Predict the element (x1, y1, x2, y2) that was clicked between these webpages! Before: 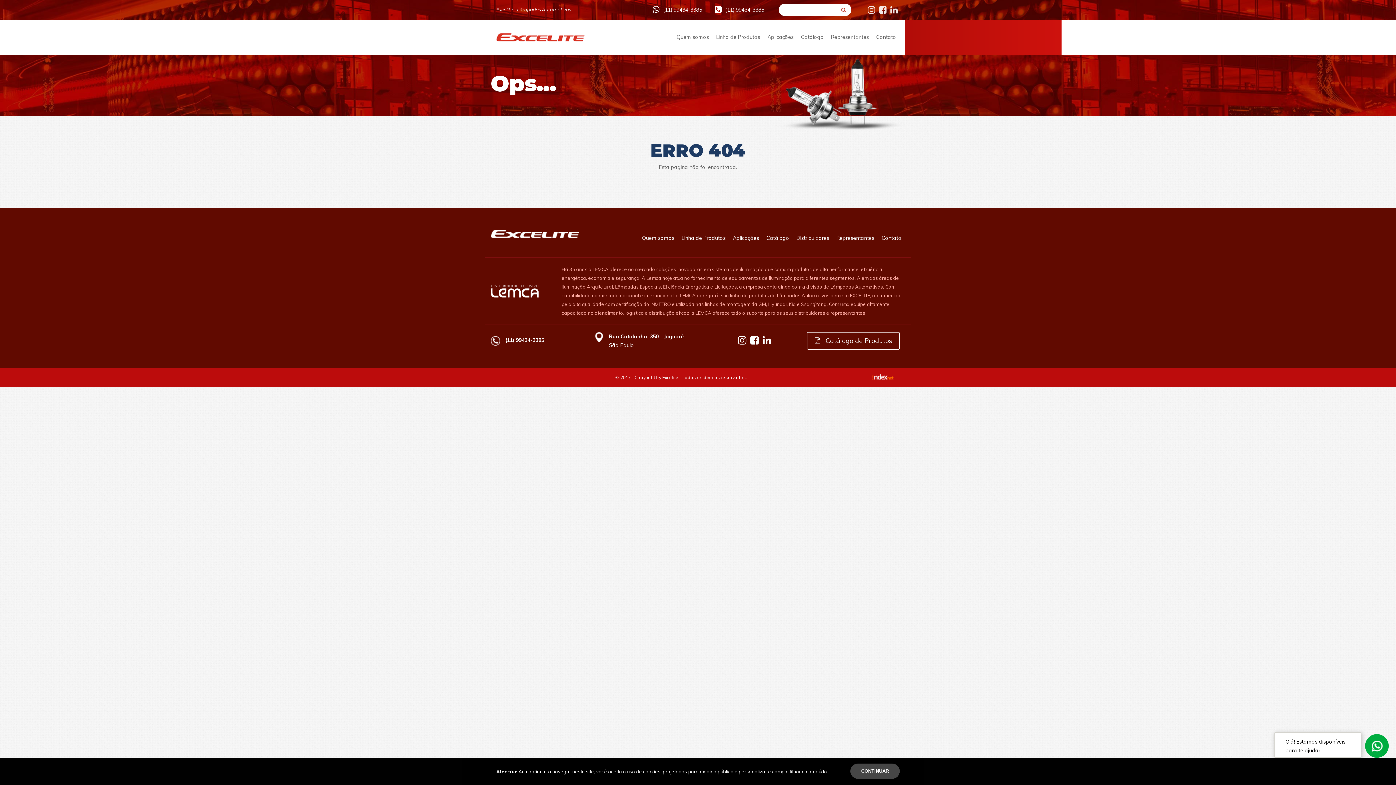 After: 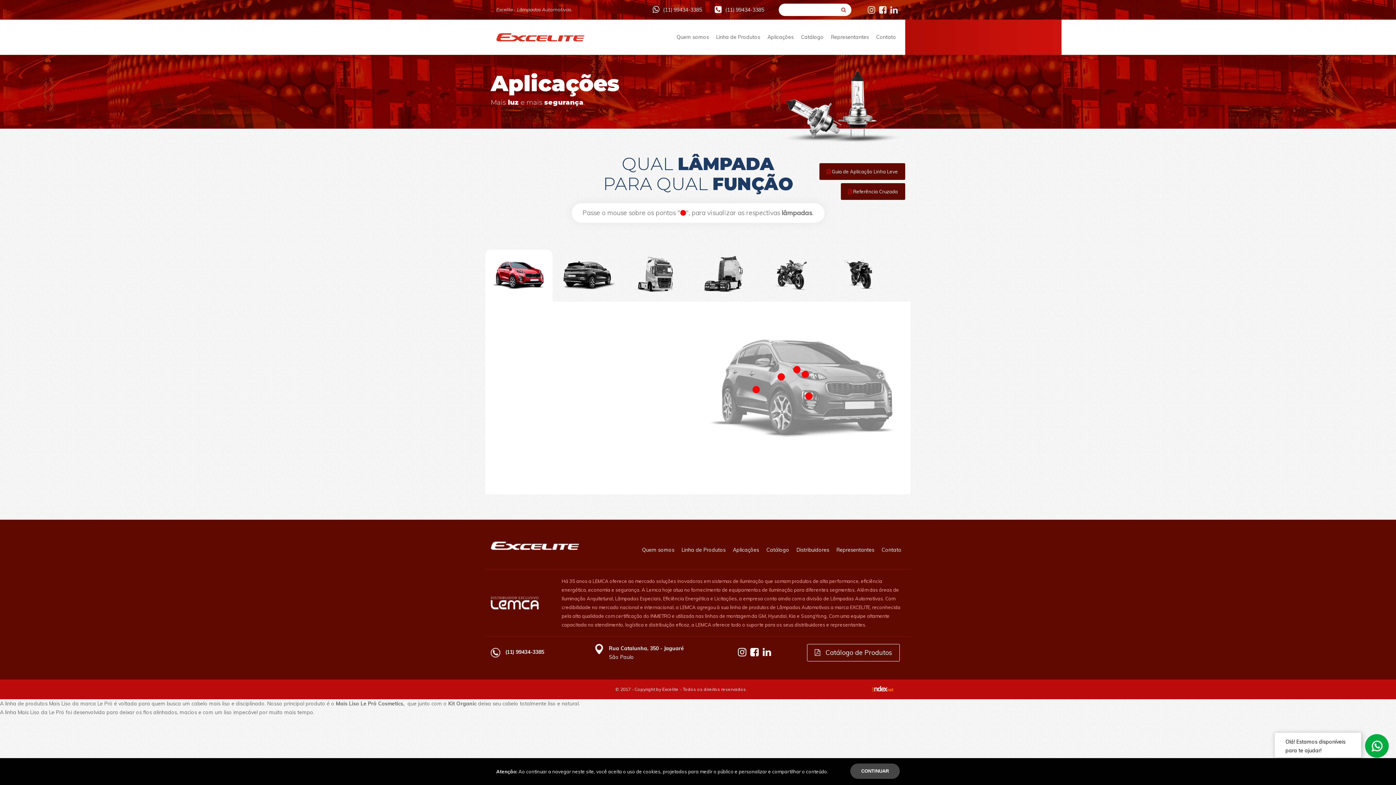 Action: label: Aplicações bbox: (764, 29, 797, 45)